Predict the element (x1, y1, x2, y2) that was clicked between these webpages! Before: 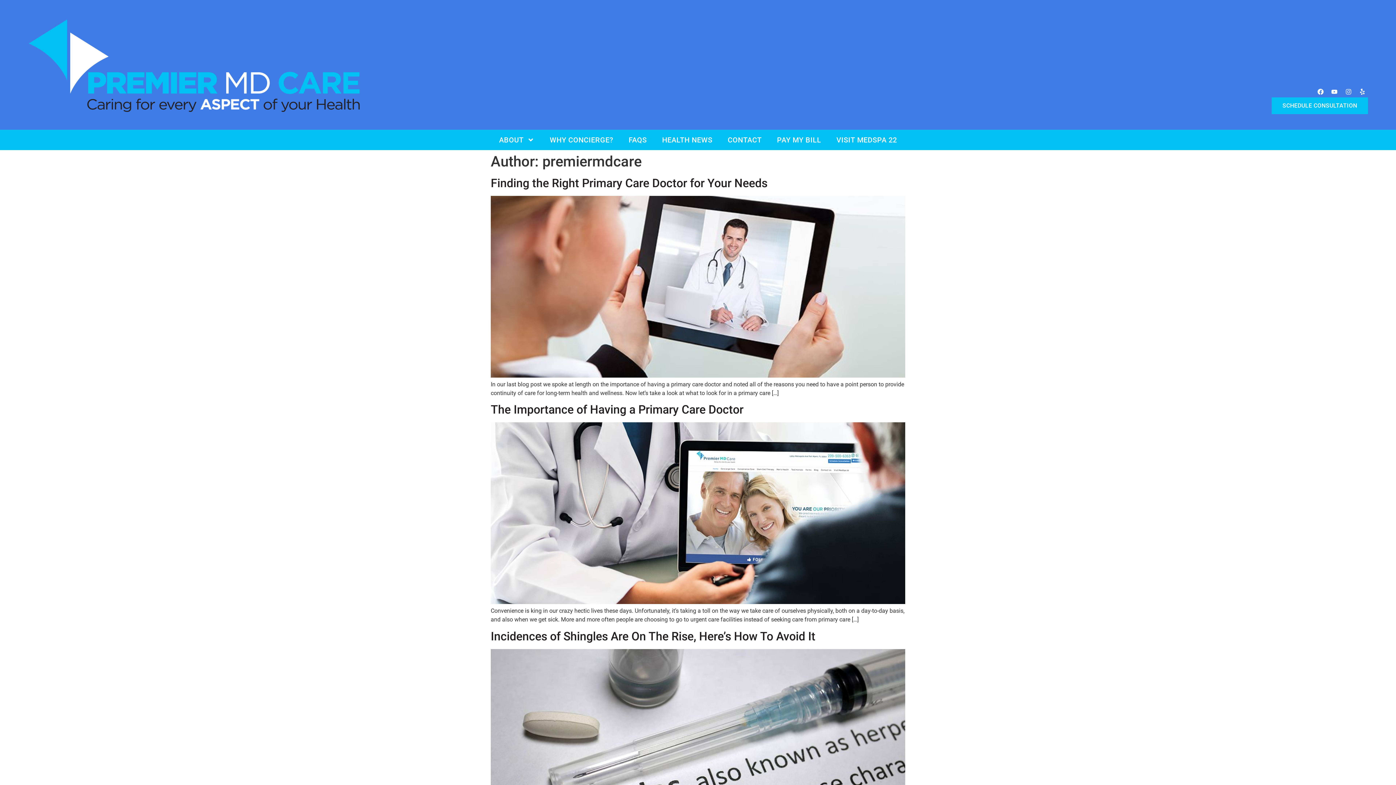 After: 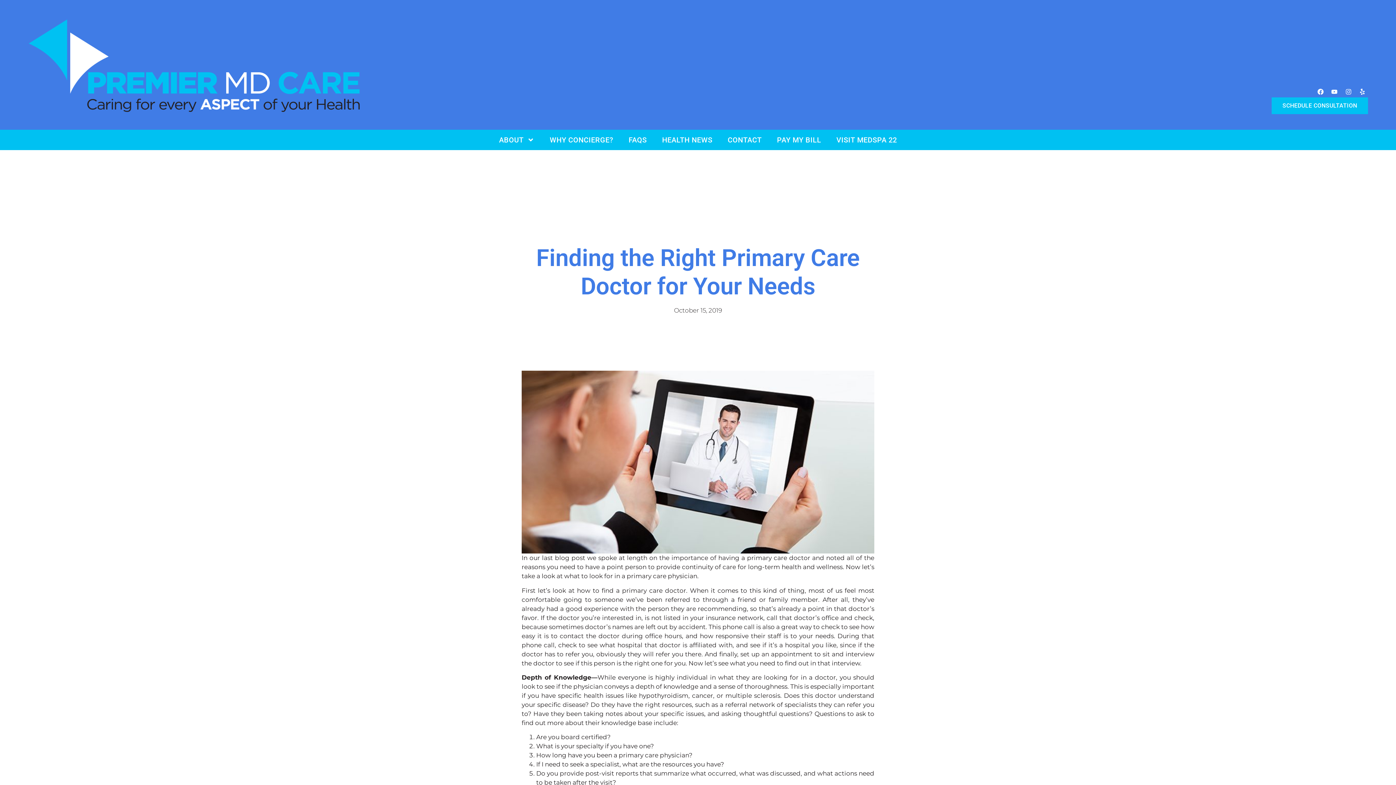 Action: bbox: (490, 372, 905, 379)